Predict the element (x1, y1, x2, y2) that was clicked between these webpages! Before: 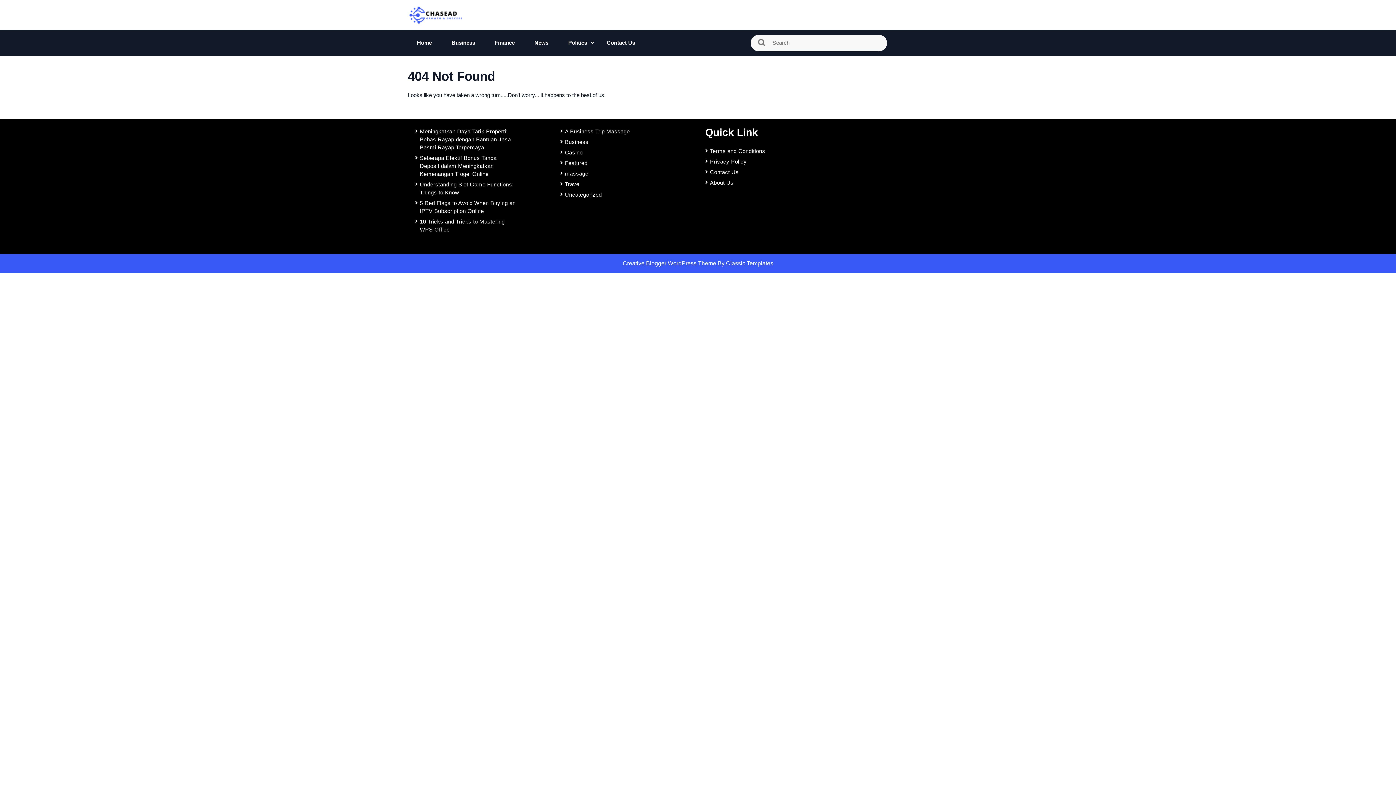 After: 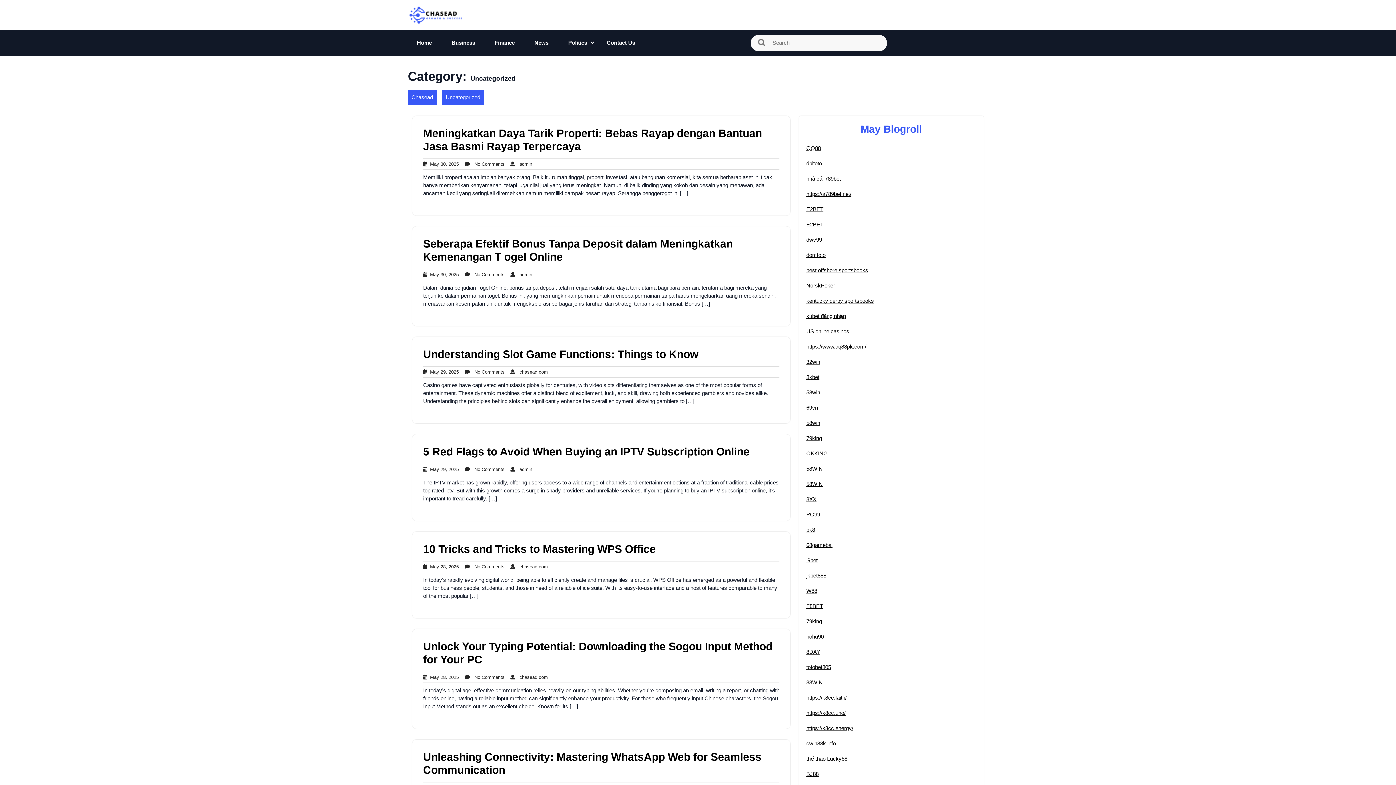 Action: bbox: (565, 190, 647, 198) label: Uncategorized